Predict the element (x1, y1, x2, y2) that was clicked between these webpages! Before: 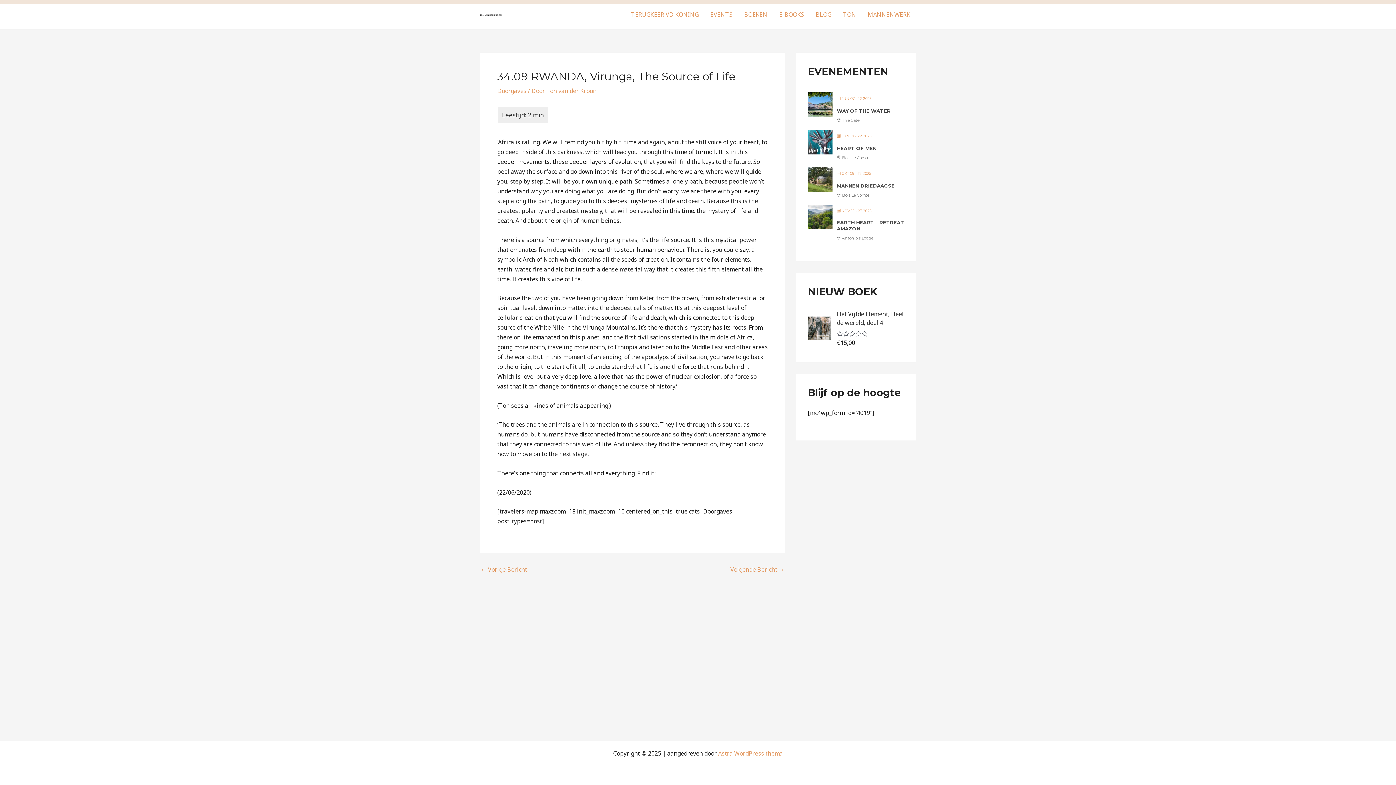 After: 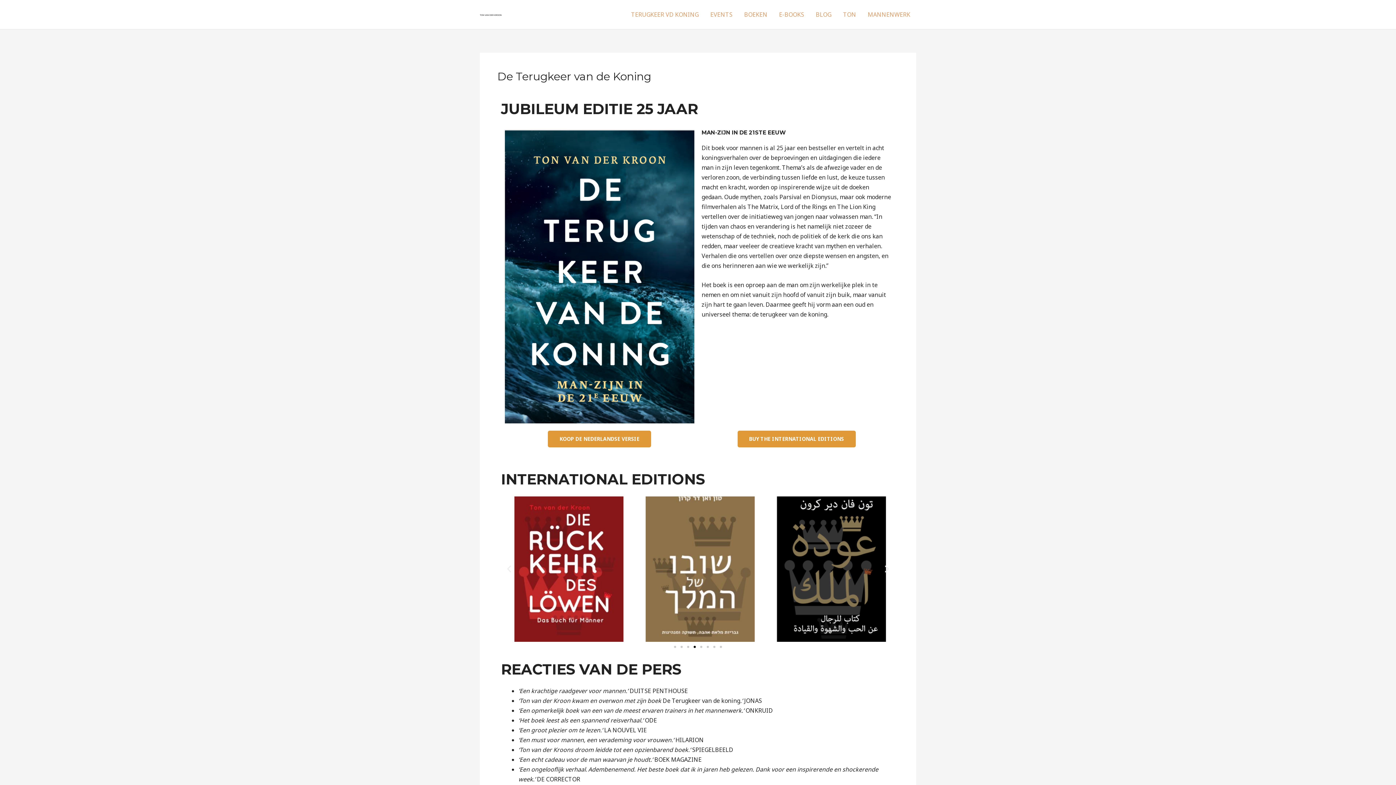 Action: label: TERUGKEER VD KONING bbox: (625, 0, 704, 29)